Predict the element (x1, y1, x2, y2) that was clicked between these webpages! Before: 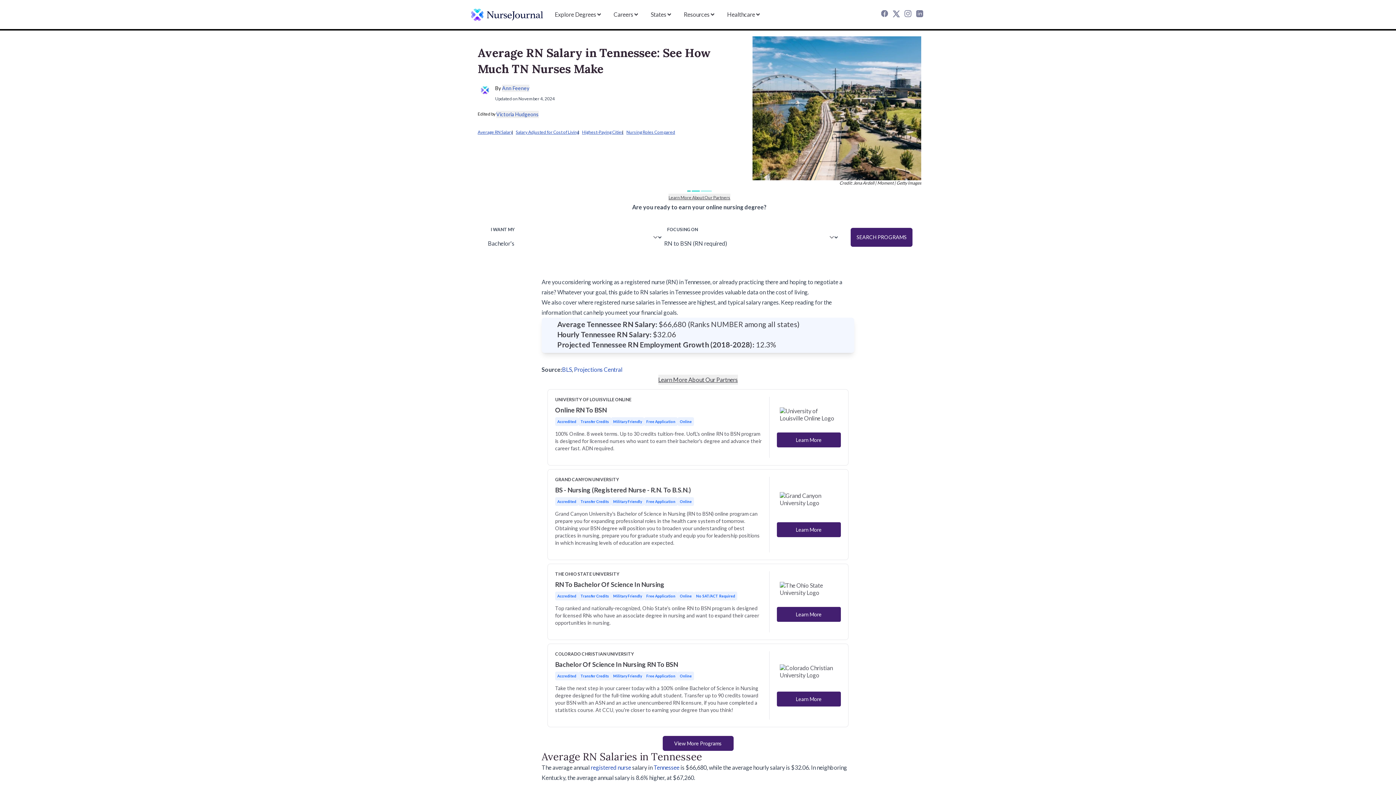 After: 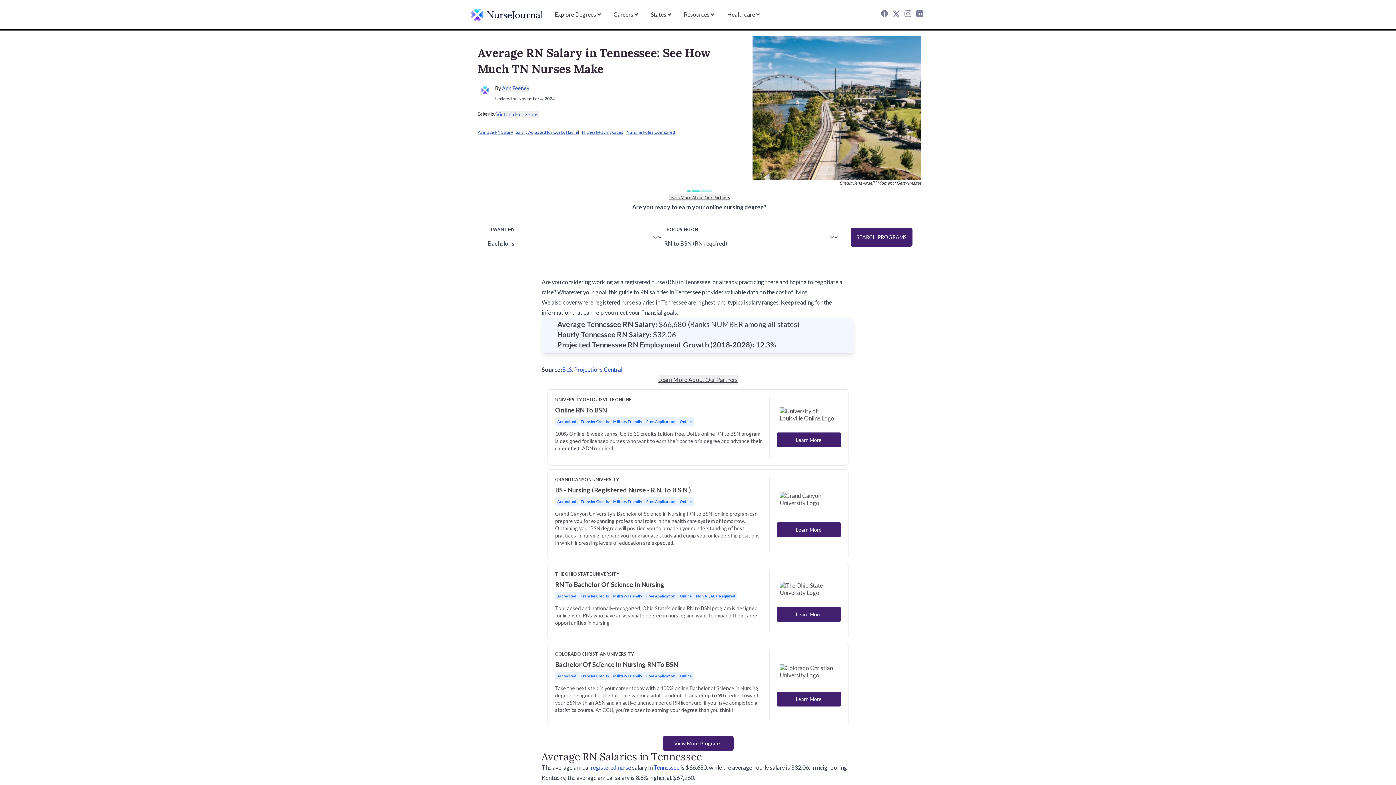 Action: label: BLS bbox: (562, 366, 572, 373)